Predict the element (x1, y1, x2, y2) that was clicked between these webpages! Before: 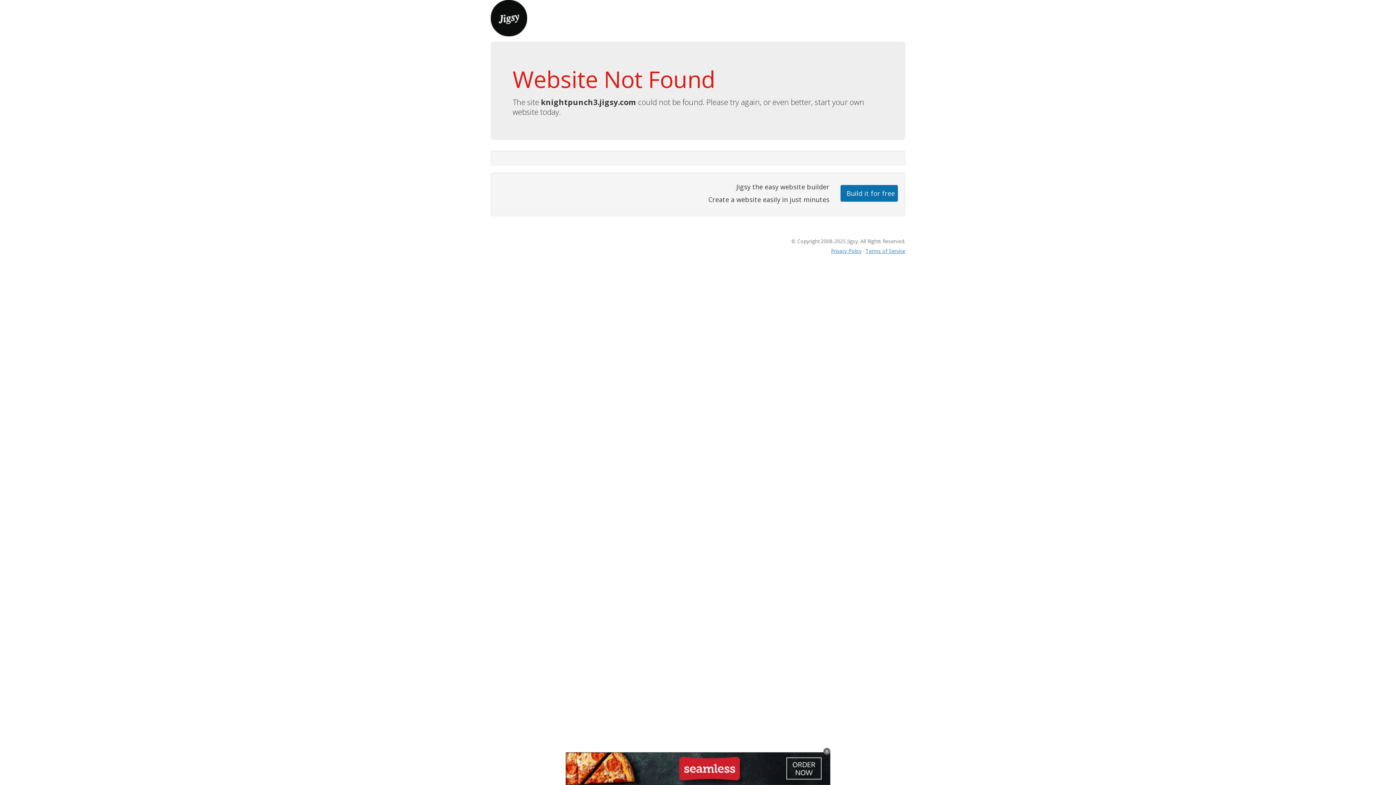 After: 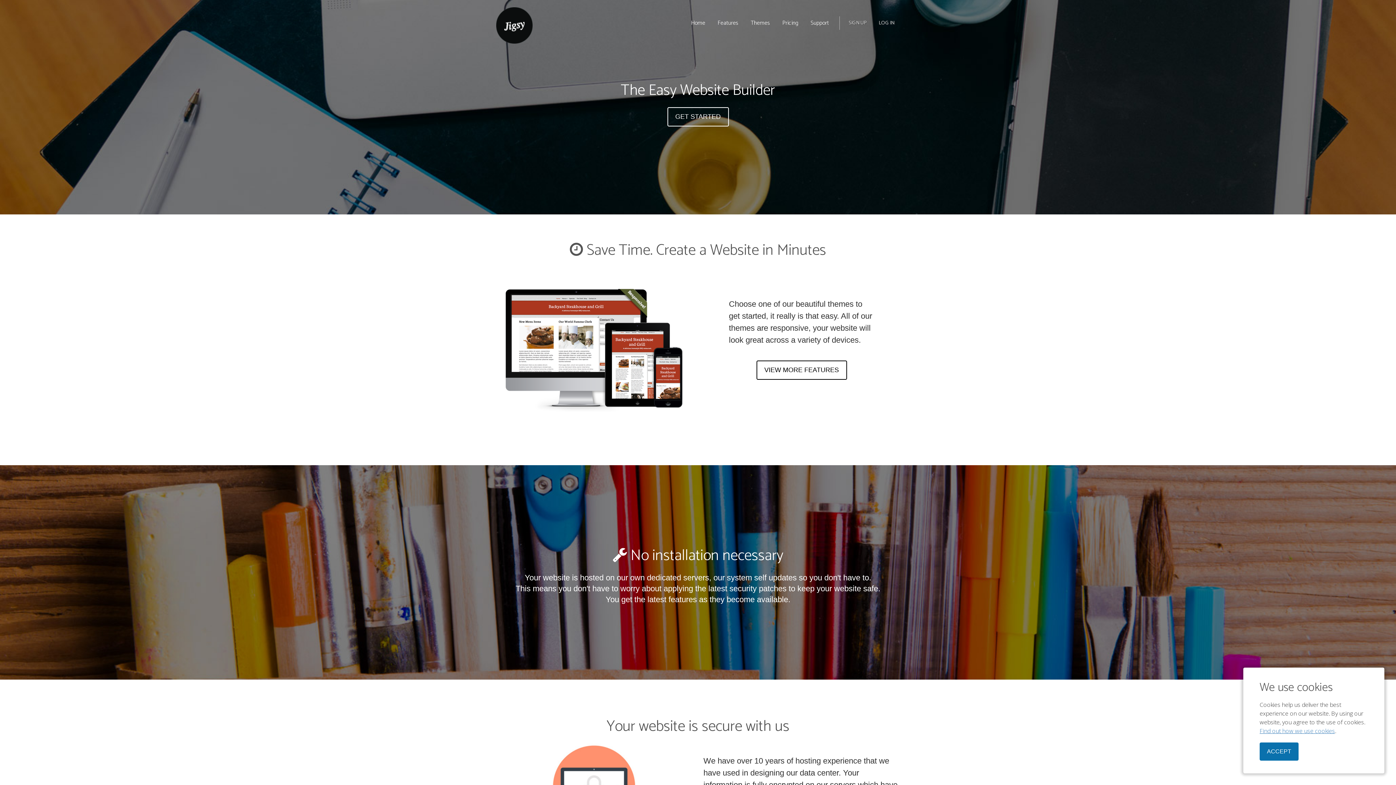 Action: bbox: (490, 13, 527, 21)